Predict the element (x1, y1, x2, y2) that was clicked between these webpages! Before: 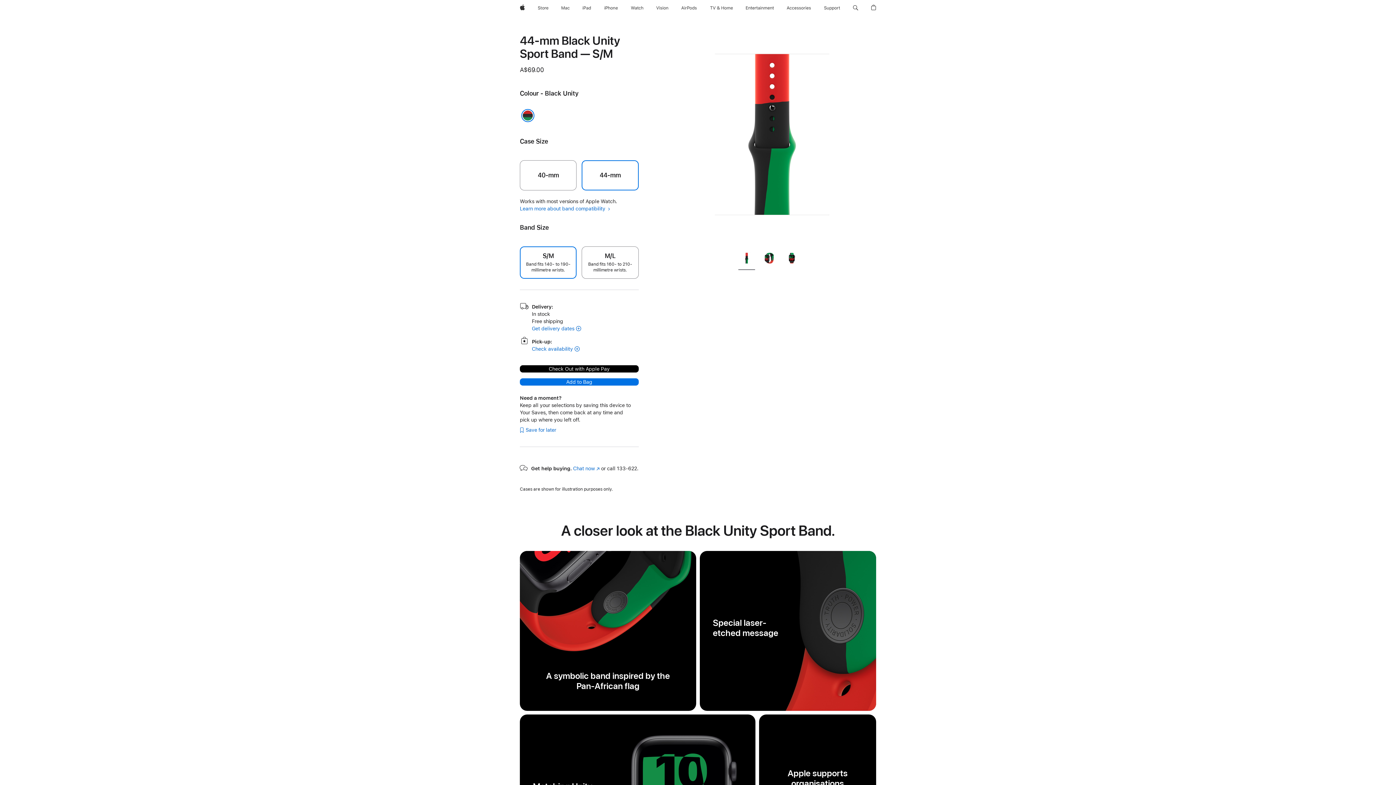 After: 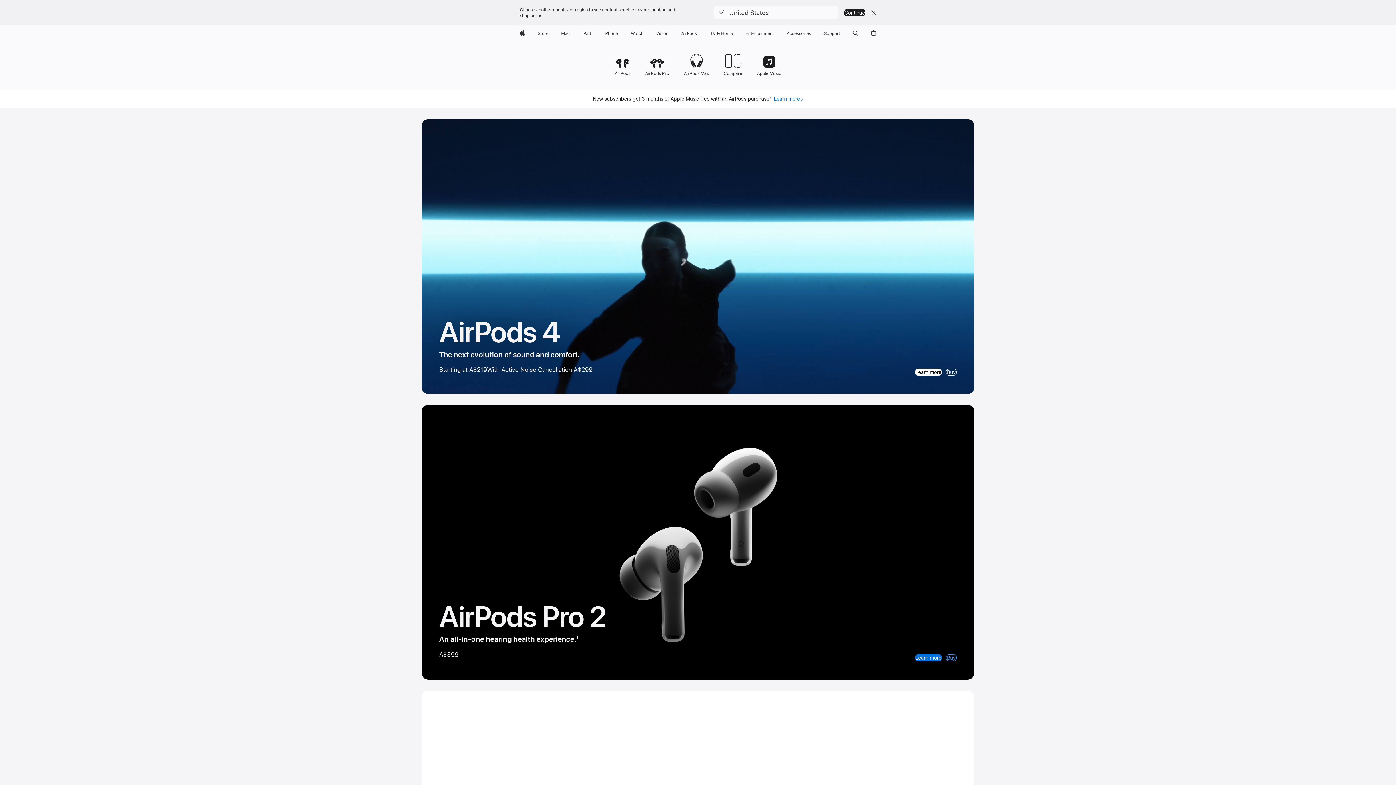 Action: label: AirPods bbox: (678, 0, 699, 16)